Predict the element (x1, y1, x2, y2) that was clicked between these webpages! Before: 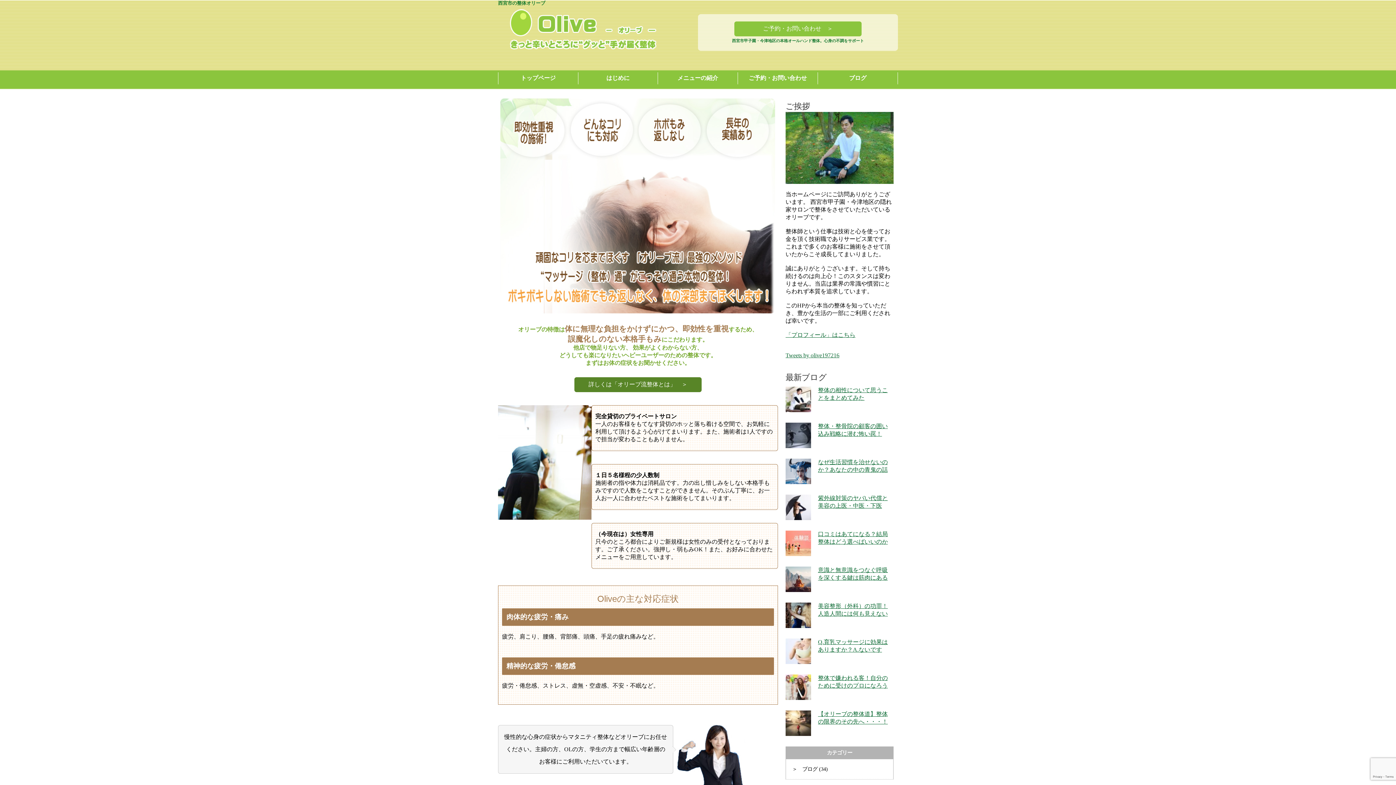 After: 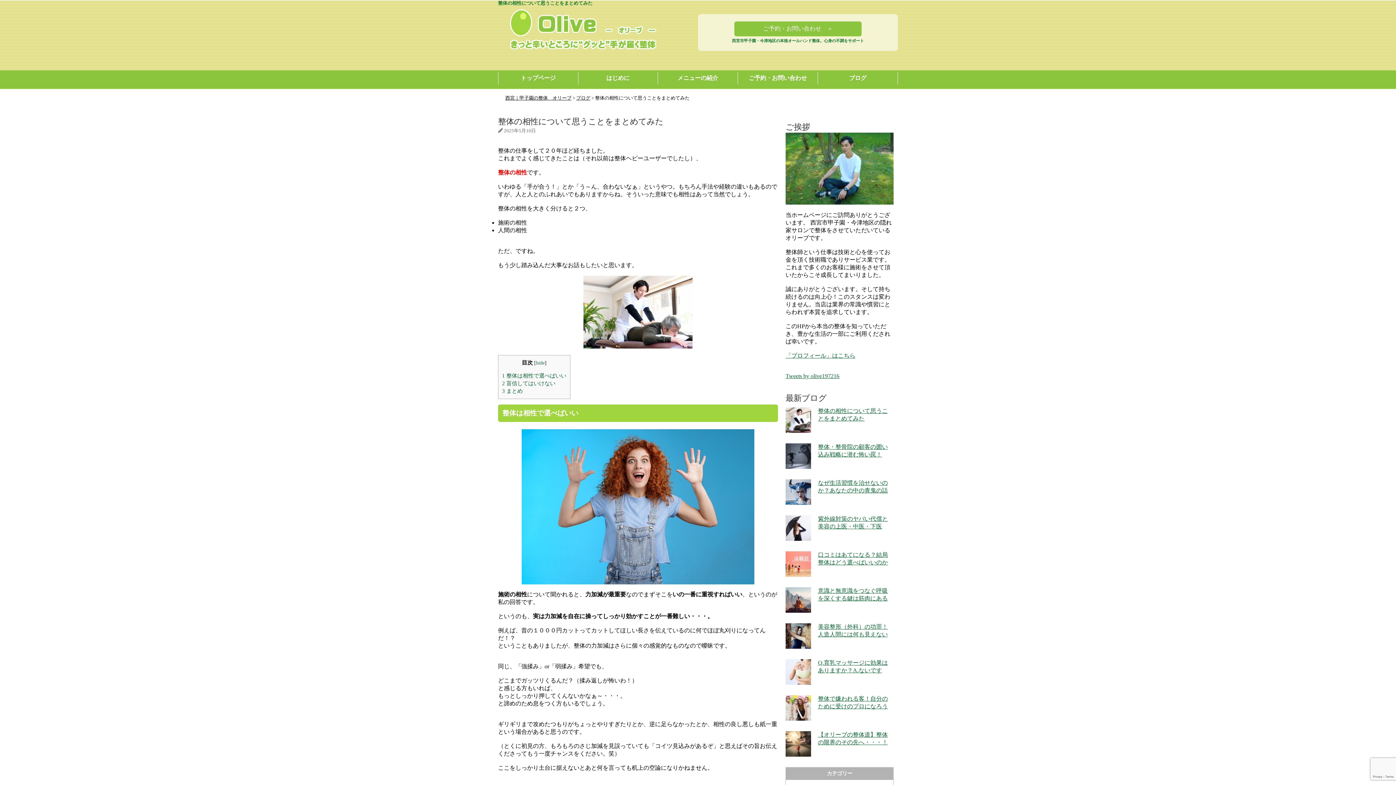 Action: bbox: (785, 412, 811, 418)